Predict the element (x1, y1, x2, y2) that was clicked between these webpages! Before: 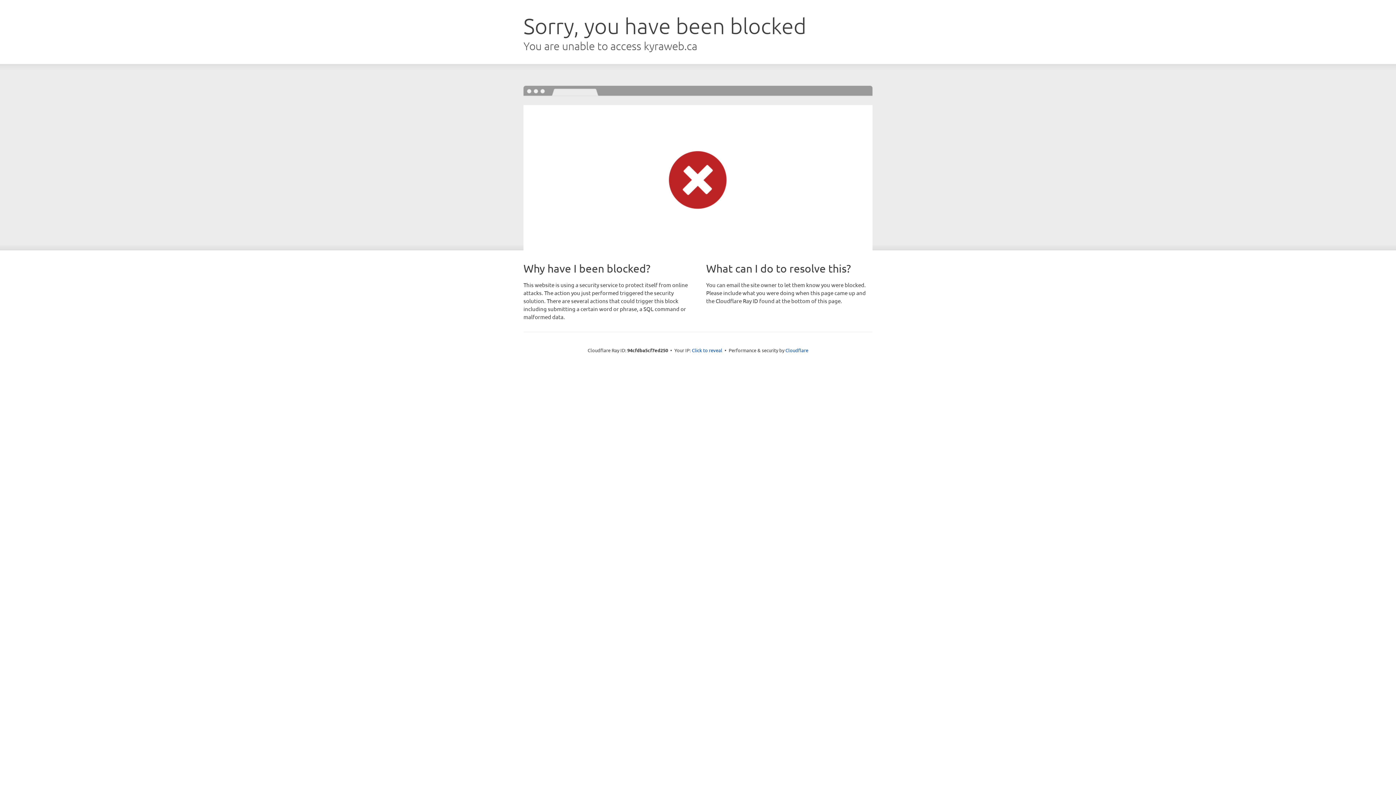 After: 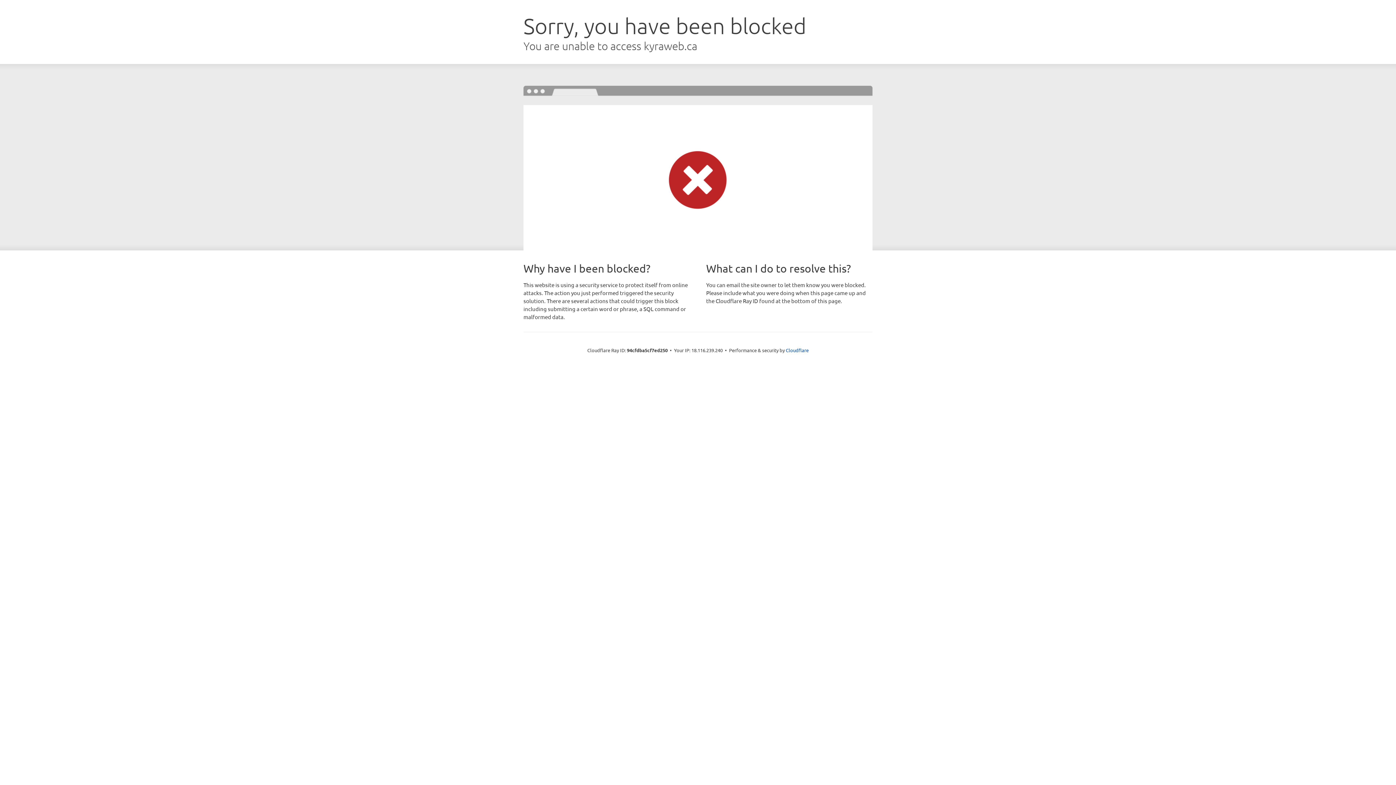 Action: bbox: (692, 346, 722, 353) label: Click to reveal